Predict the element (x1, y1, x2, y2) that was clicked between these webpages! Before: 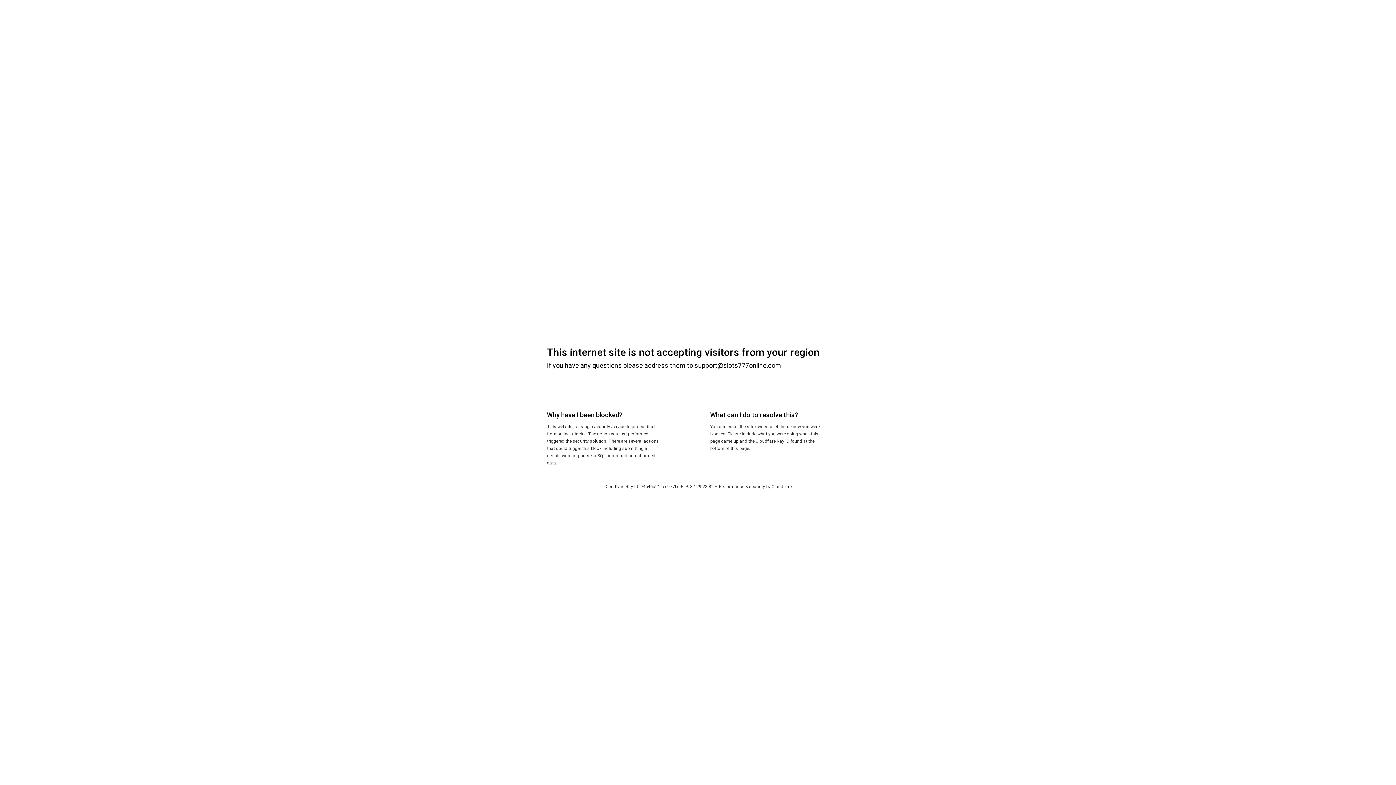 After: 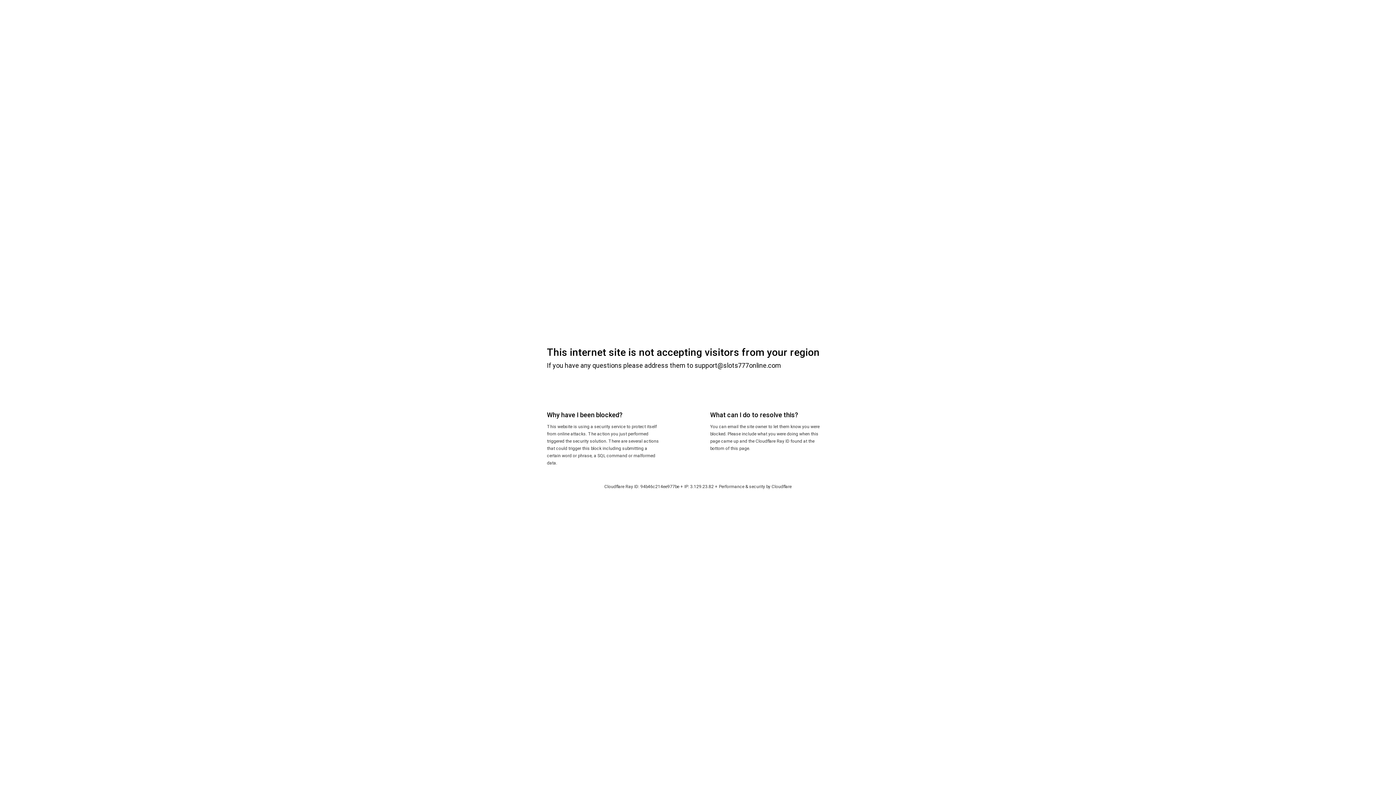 Action: bbox: (771, 484, 791, 489) label: Cloudflare